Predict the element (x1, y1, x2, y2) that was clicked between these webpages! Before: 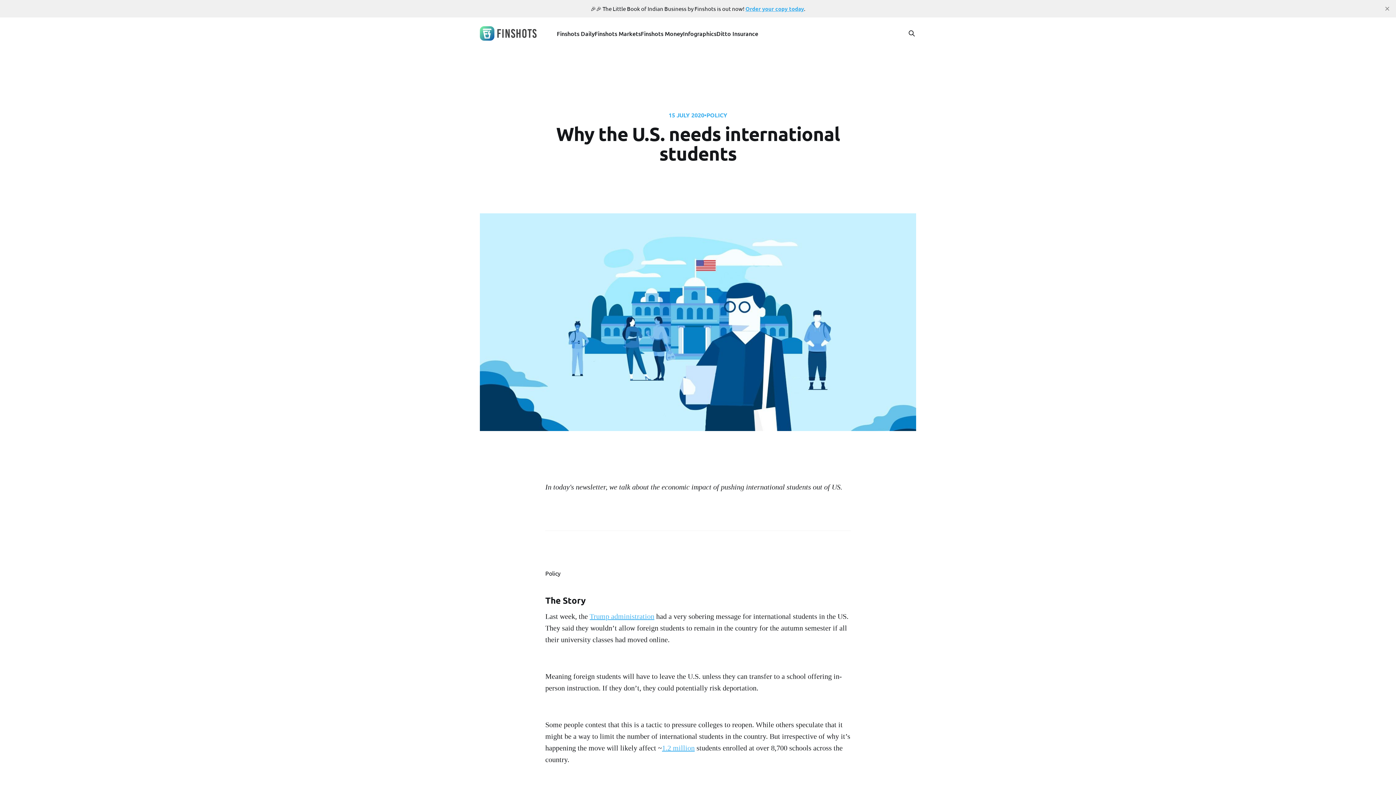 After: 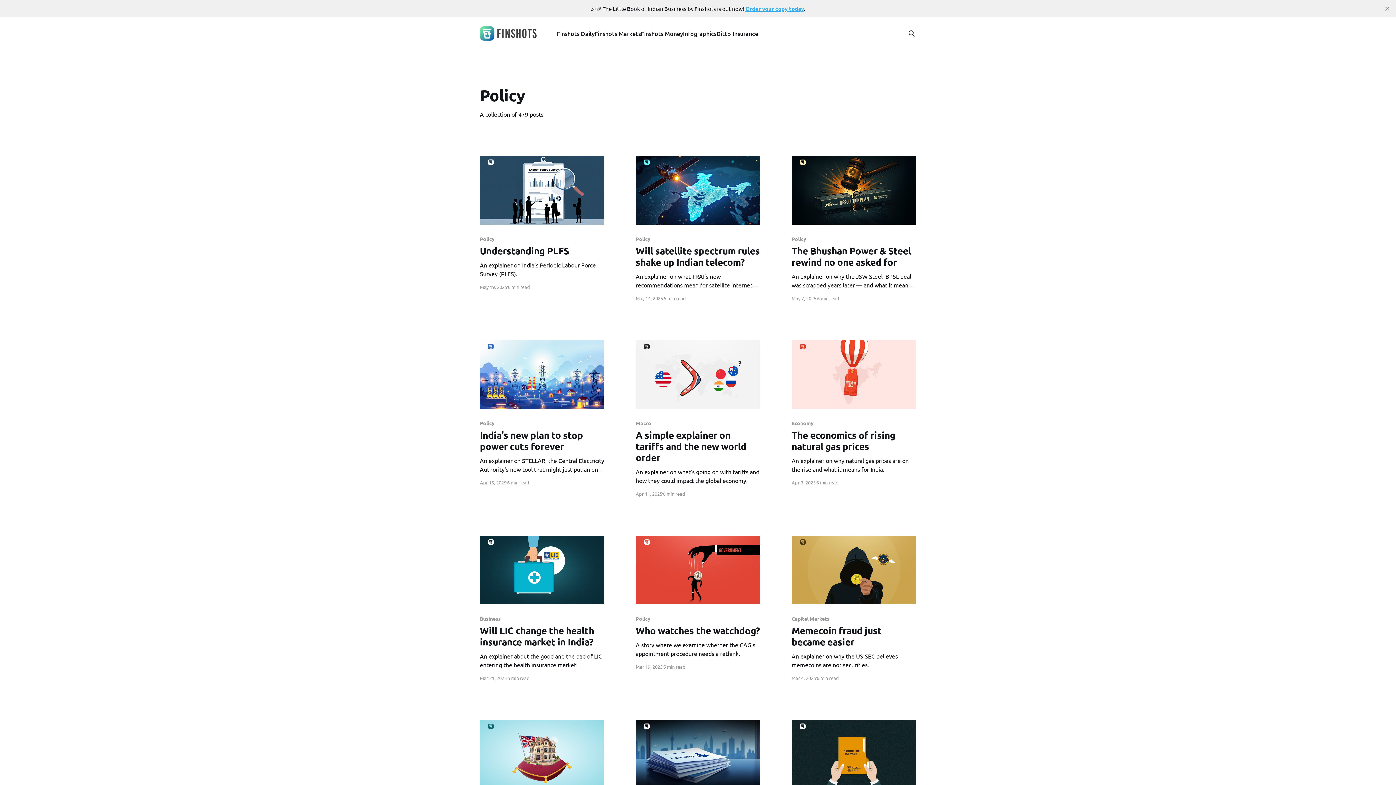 Action: label: POLICY bbox: (706, 112, 727, 118)